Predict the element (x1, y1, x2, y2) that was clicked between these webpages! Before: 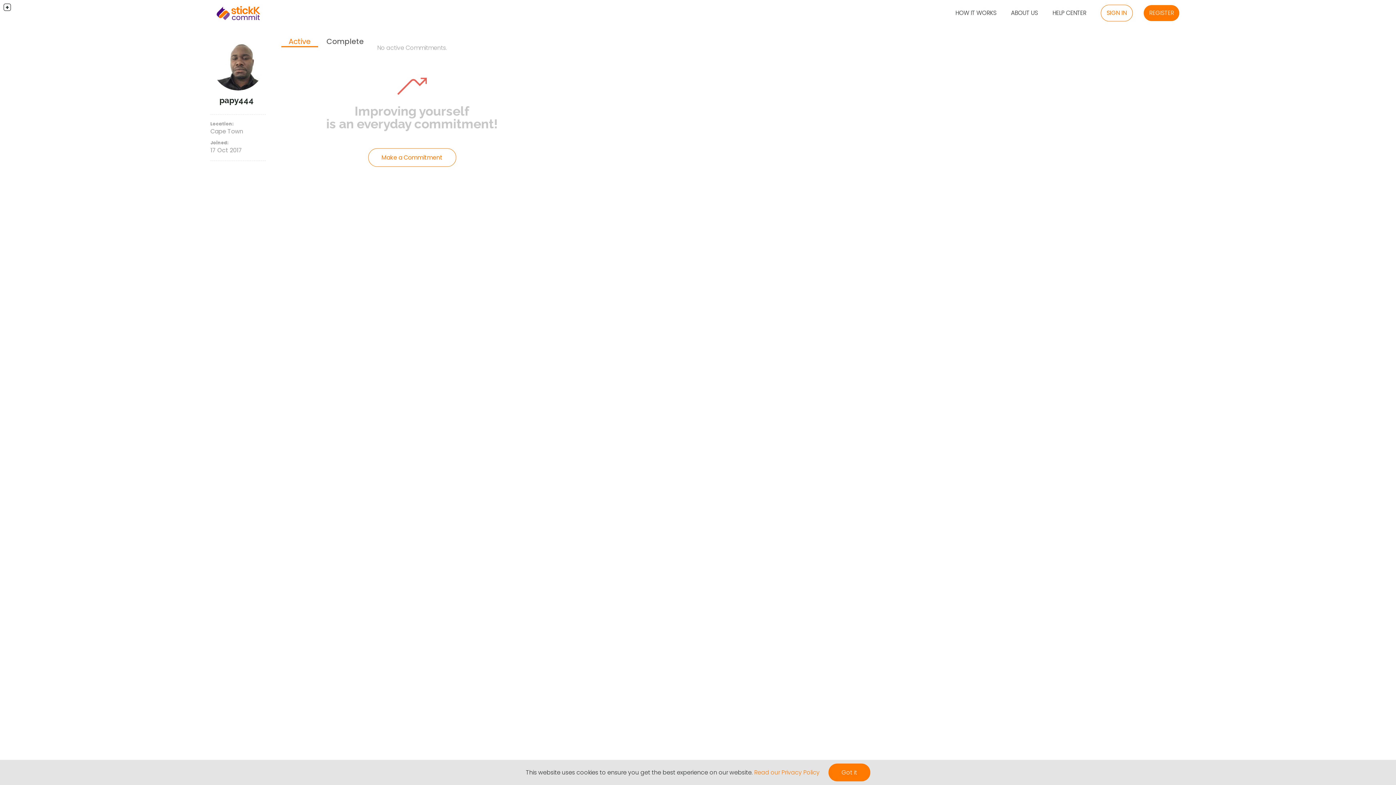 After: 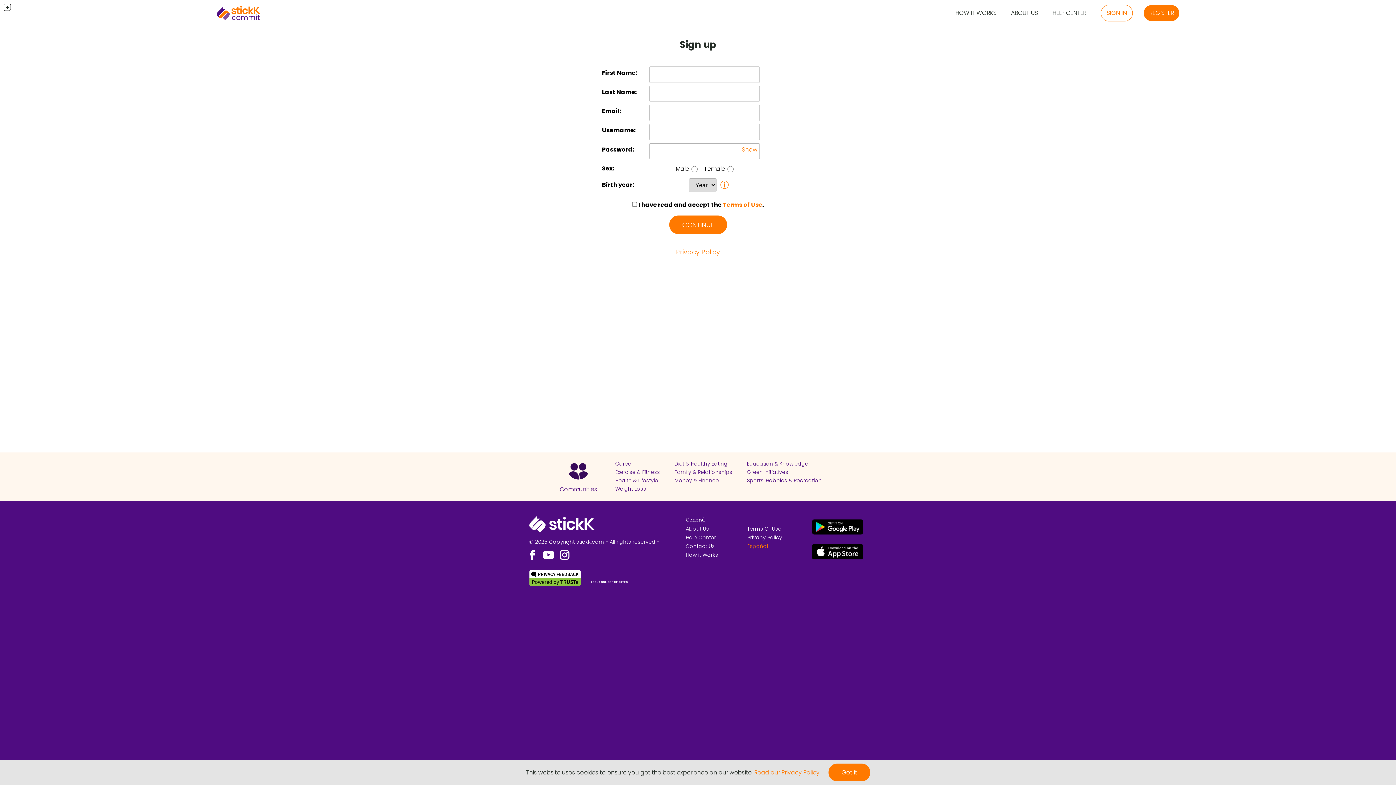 Action: bbox: (1144, 5, 1179, 21) label: REGISTER